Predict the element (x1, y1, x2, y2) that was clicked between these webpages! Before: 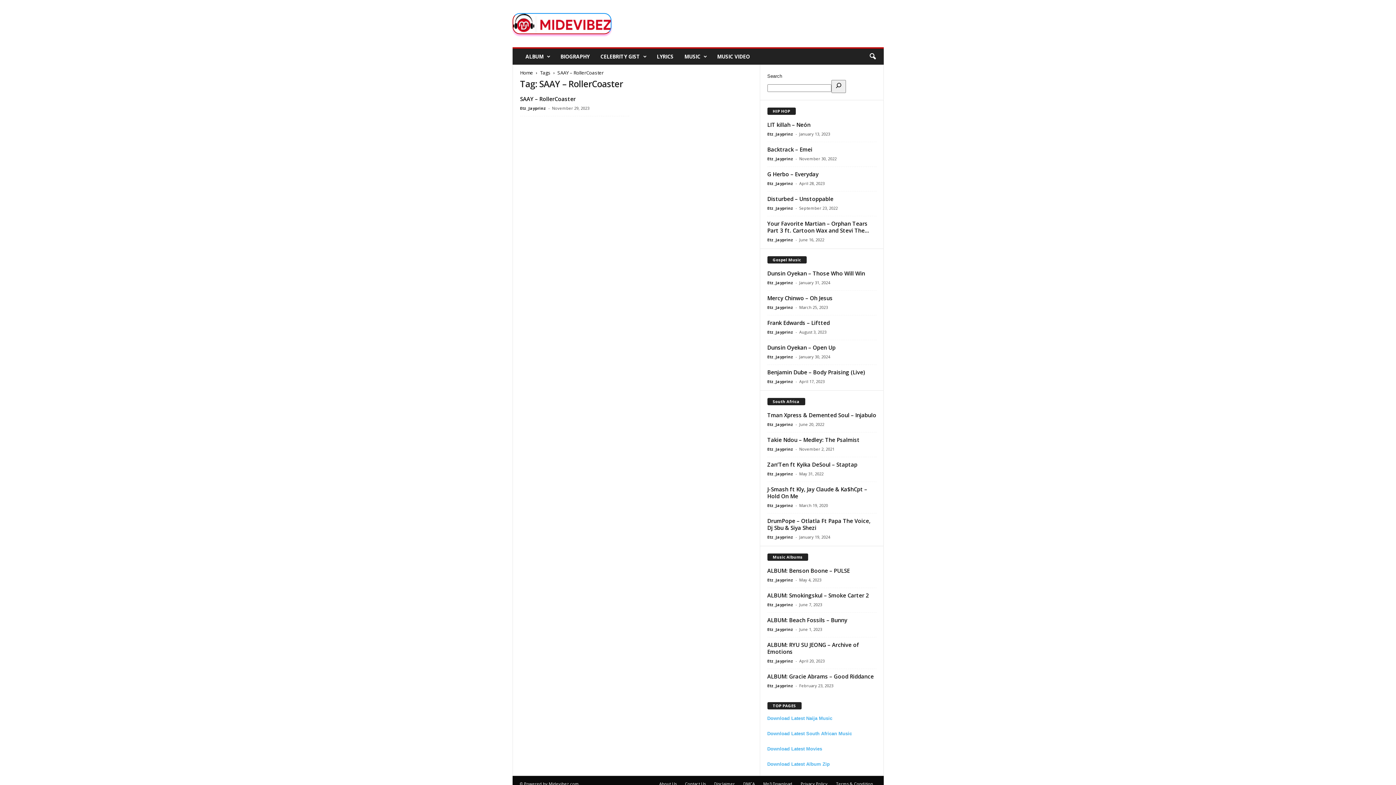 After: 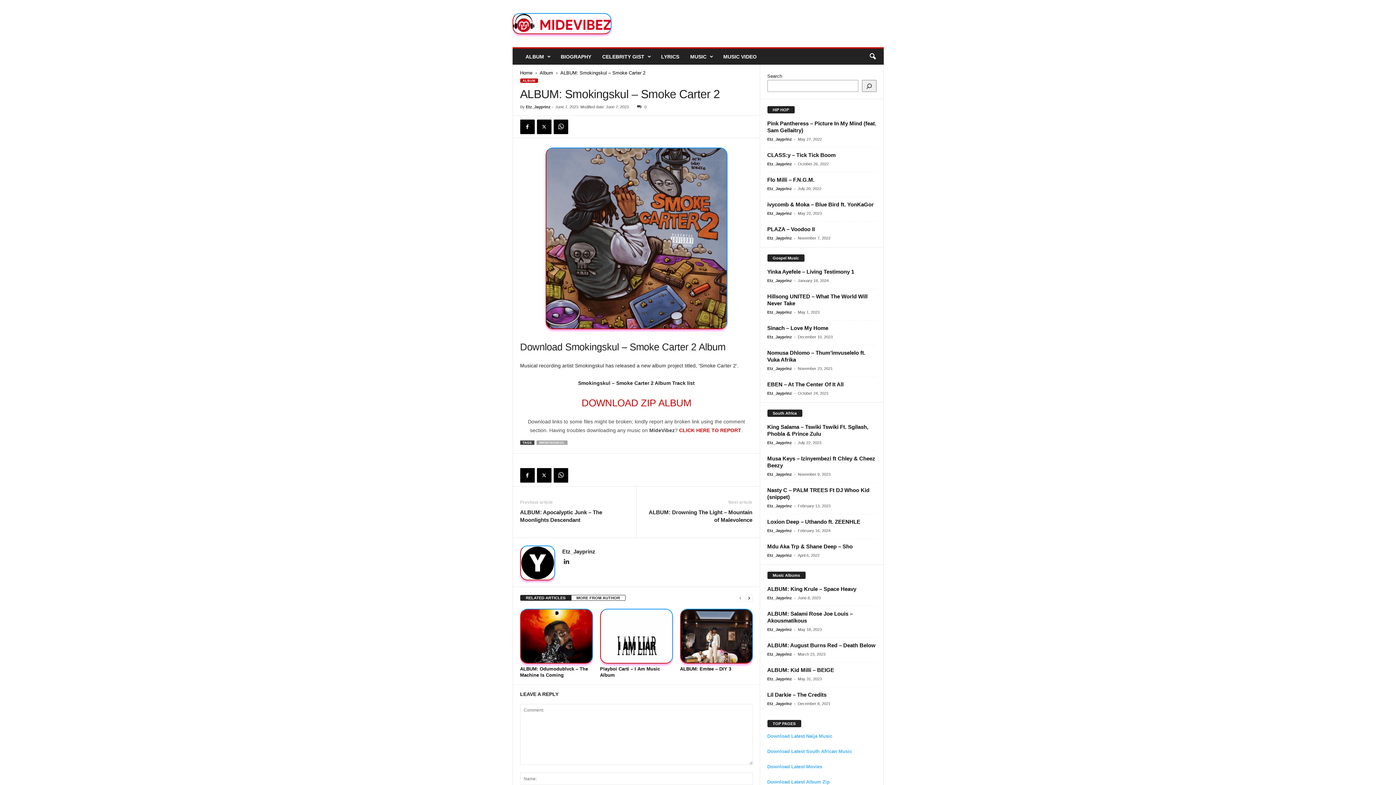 Action: bbox: (767, 591, 869, 599) label: ALBUM: Smokingskul – Smoke Carter 2